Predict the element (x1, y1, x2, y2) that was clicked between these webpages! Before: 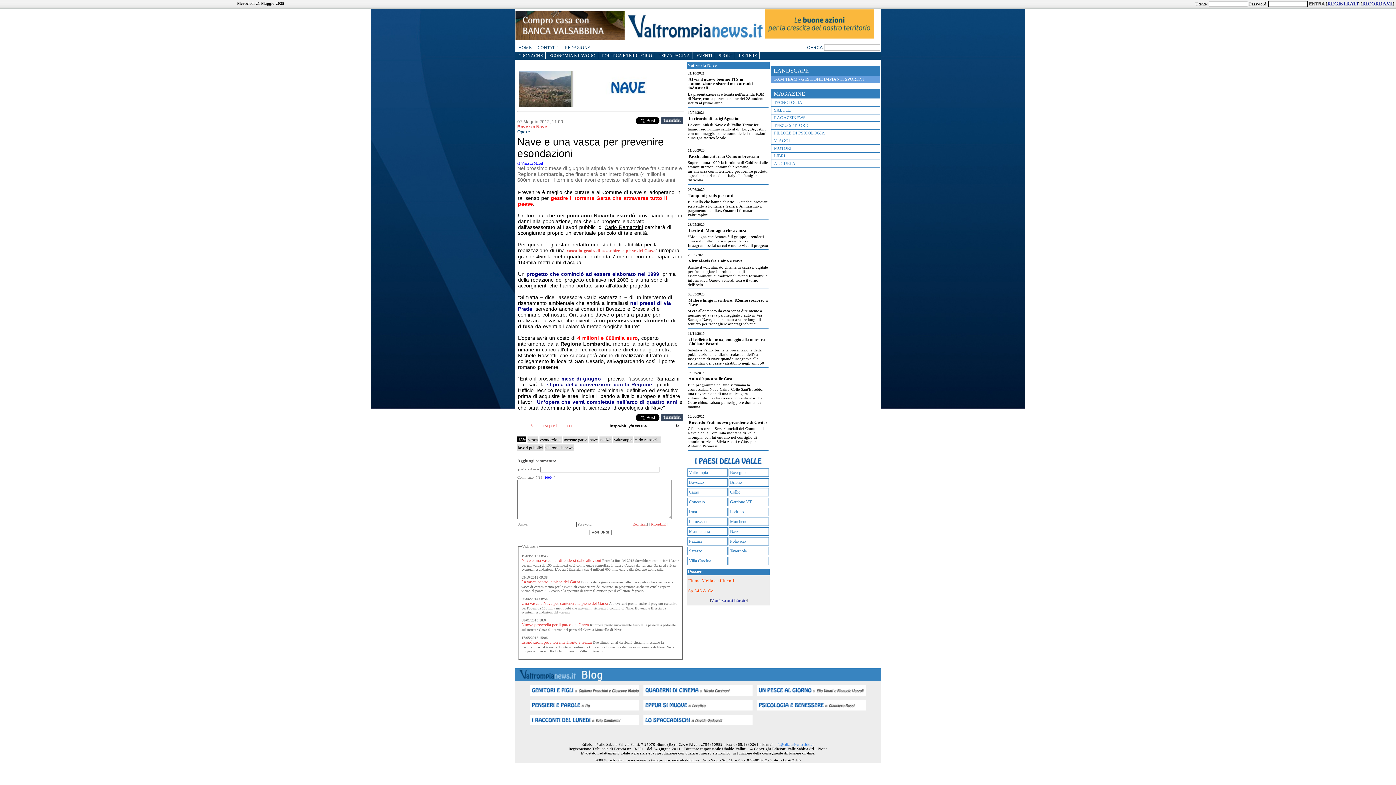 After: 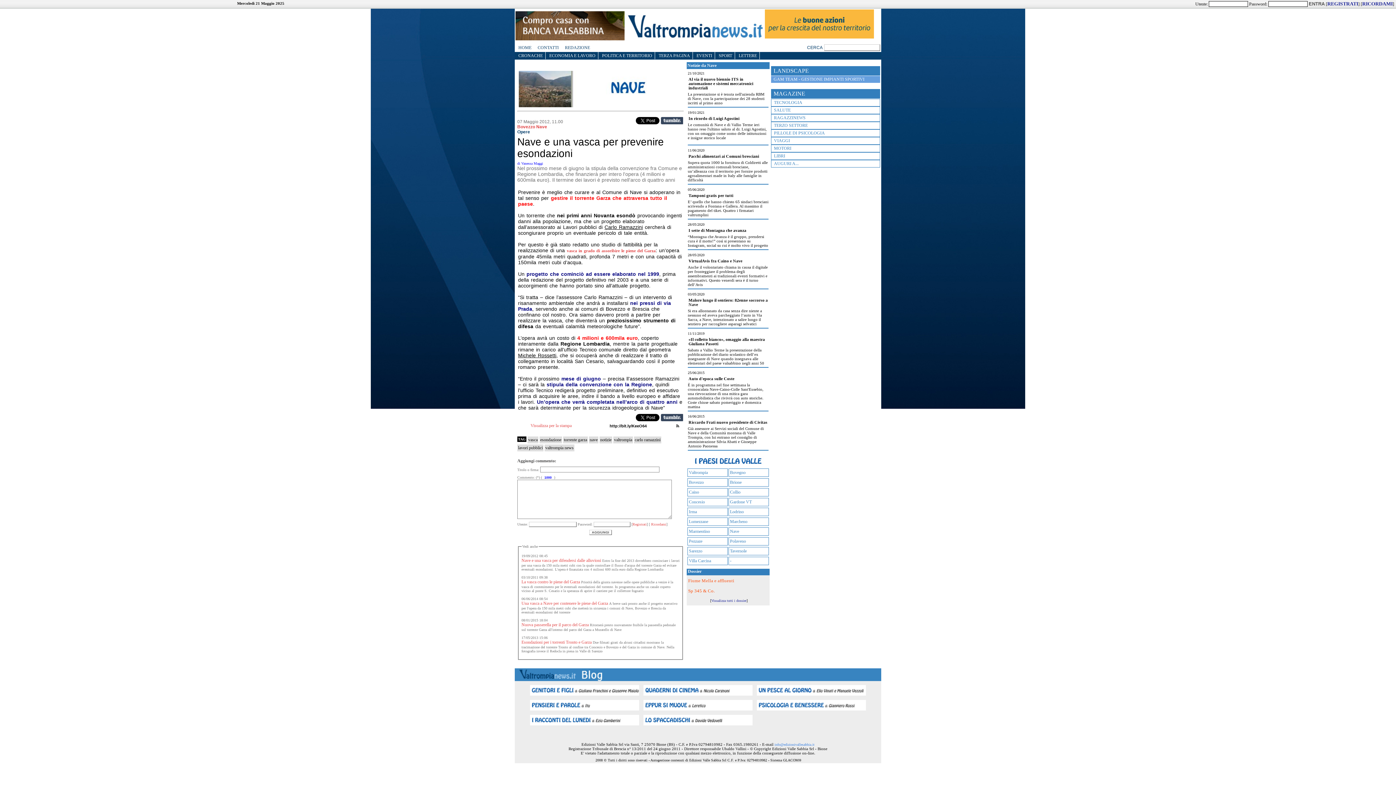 Action: bbox: (514, 678, 881, 682)